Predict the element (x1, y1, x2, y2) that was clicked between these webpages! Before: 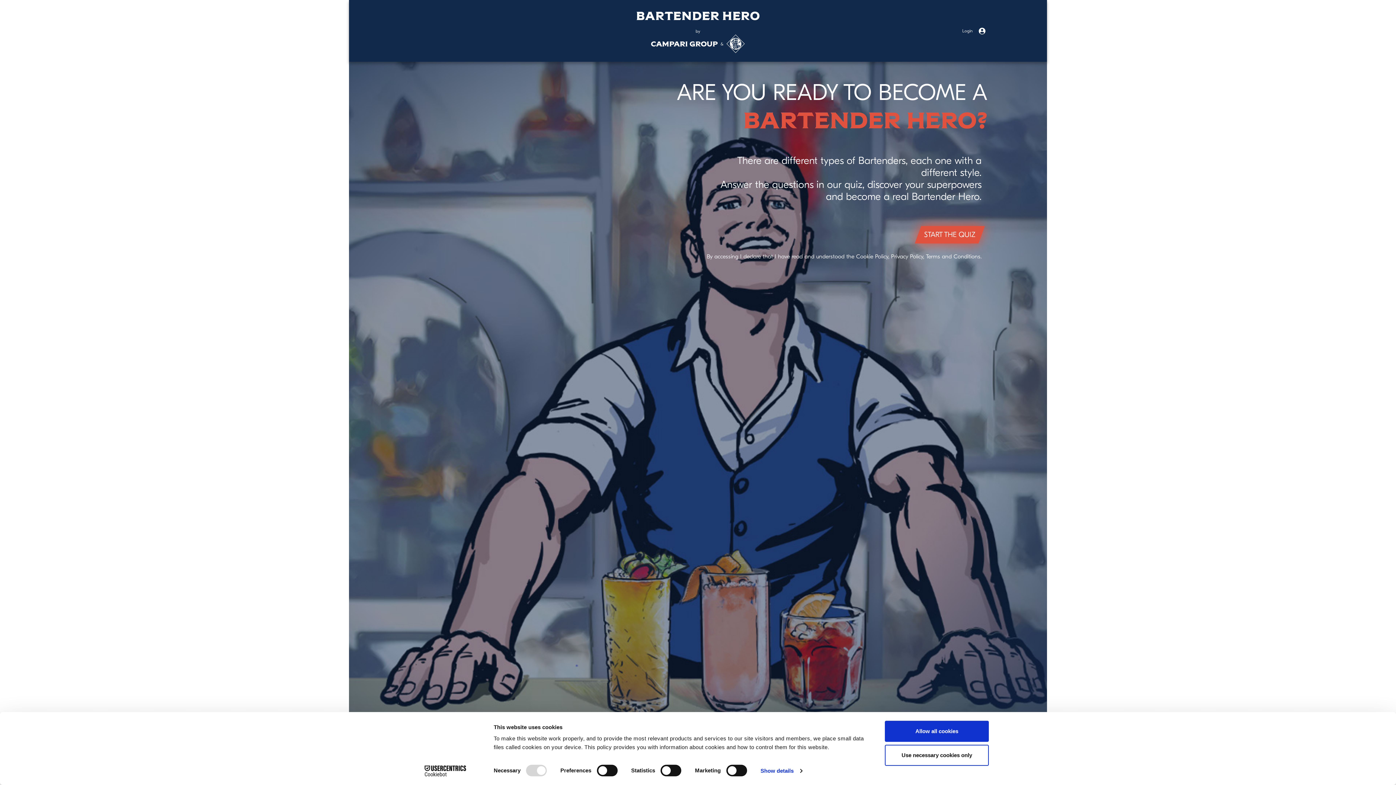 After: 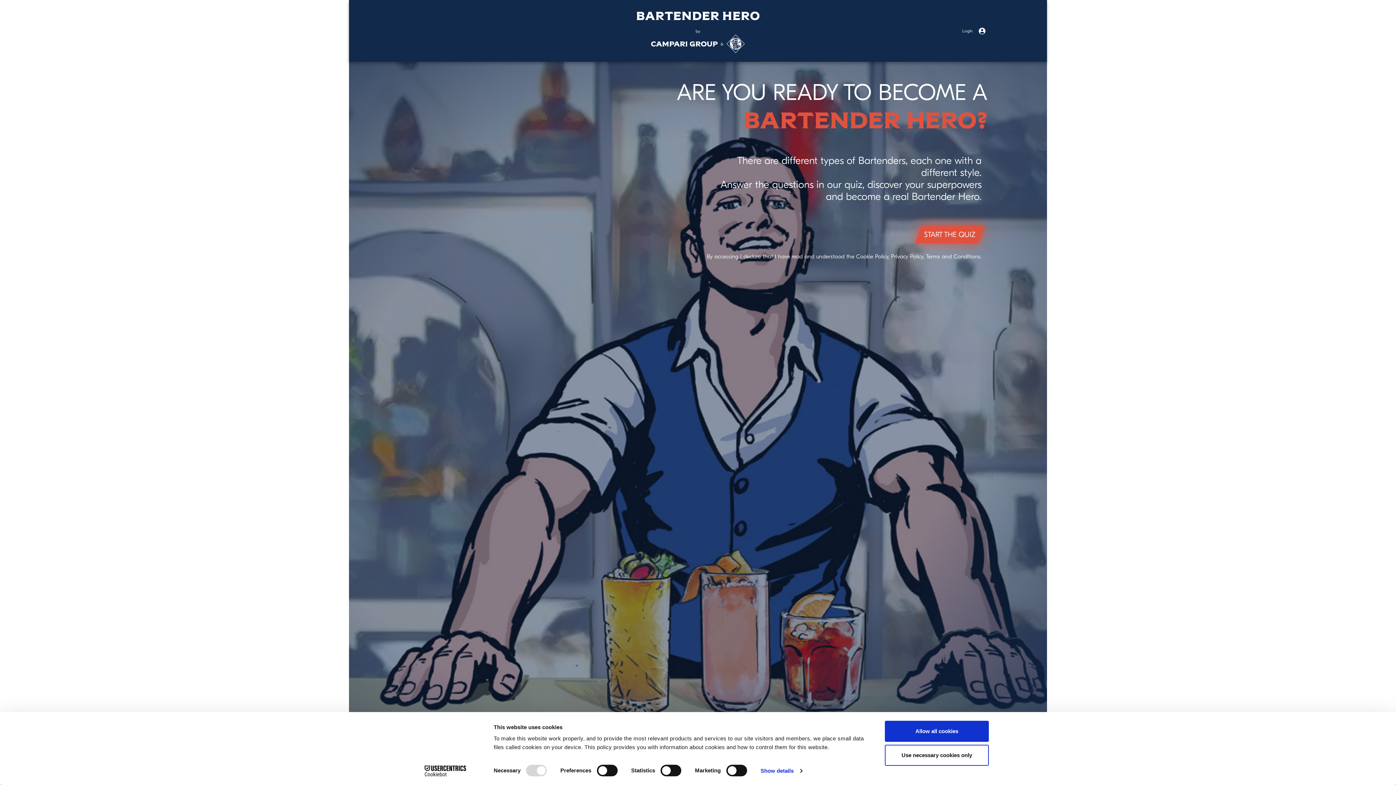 Action: label: BarTender Hero
by
& bbox: (632, 5, 764, 56)